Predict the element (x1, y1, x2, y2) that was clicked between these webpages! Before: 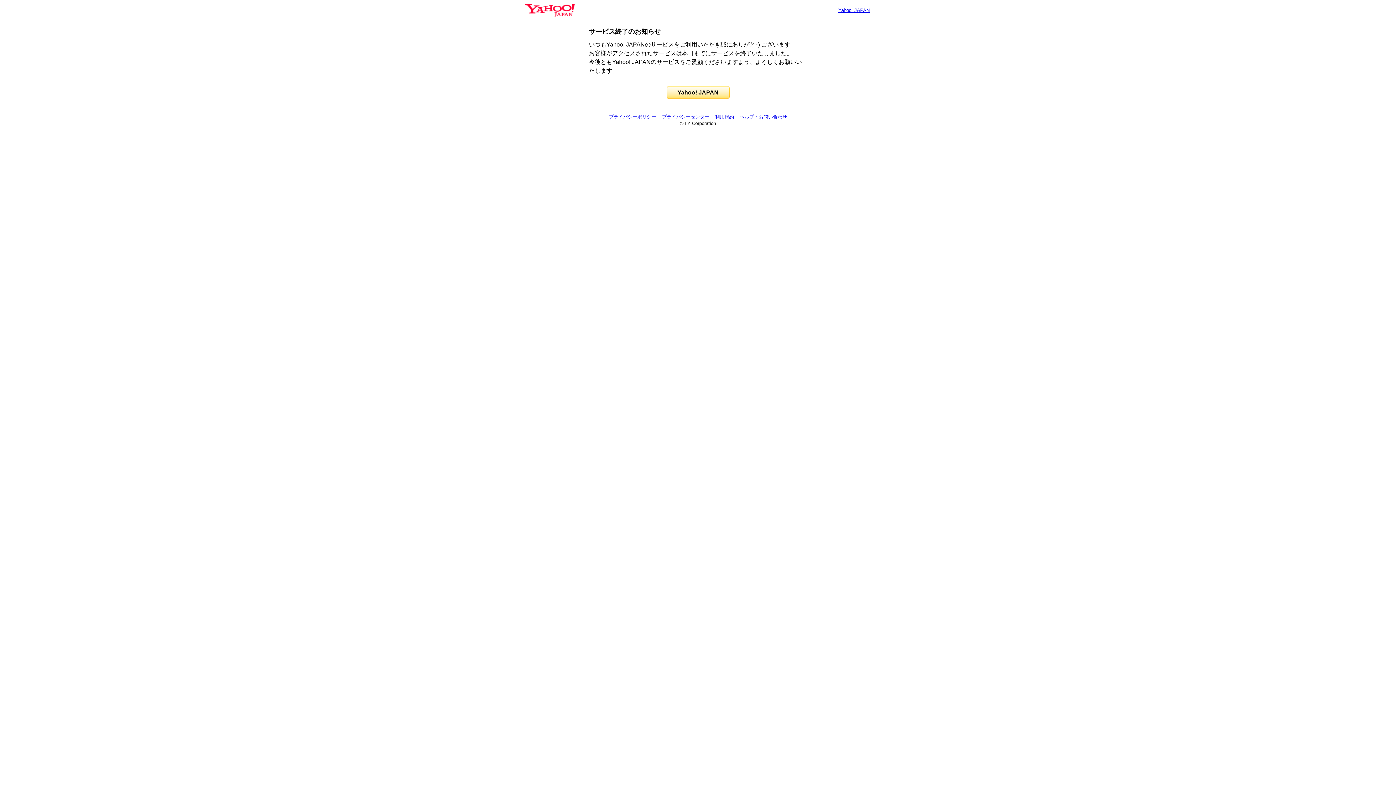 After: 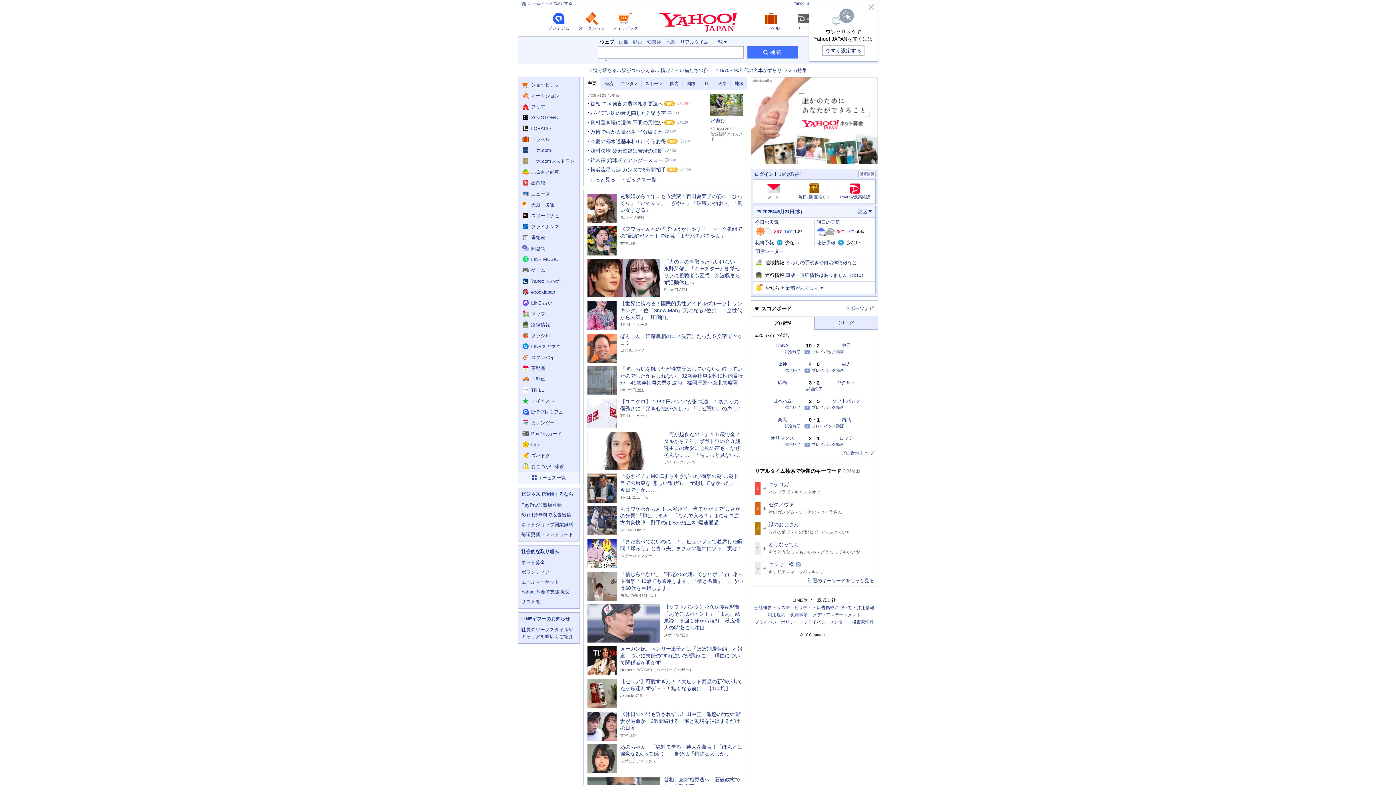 Action: label: Yahoo! JAPAN bbox: (666, 86, 729, 98)